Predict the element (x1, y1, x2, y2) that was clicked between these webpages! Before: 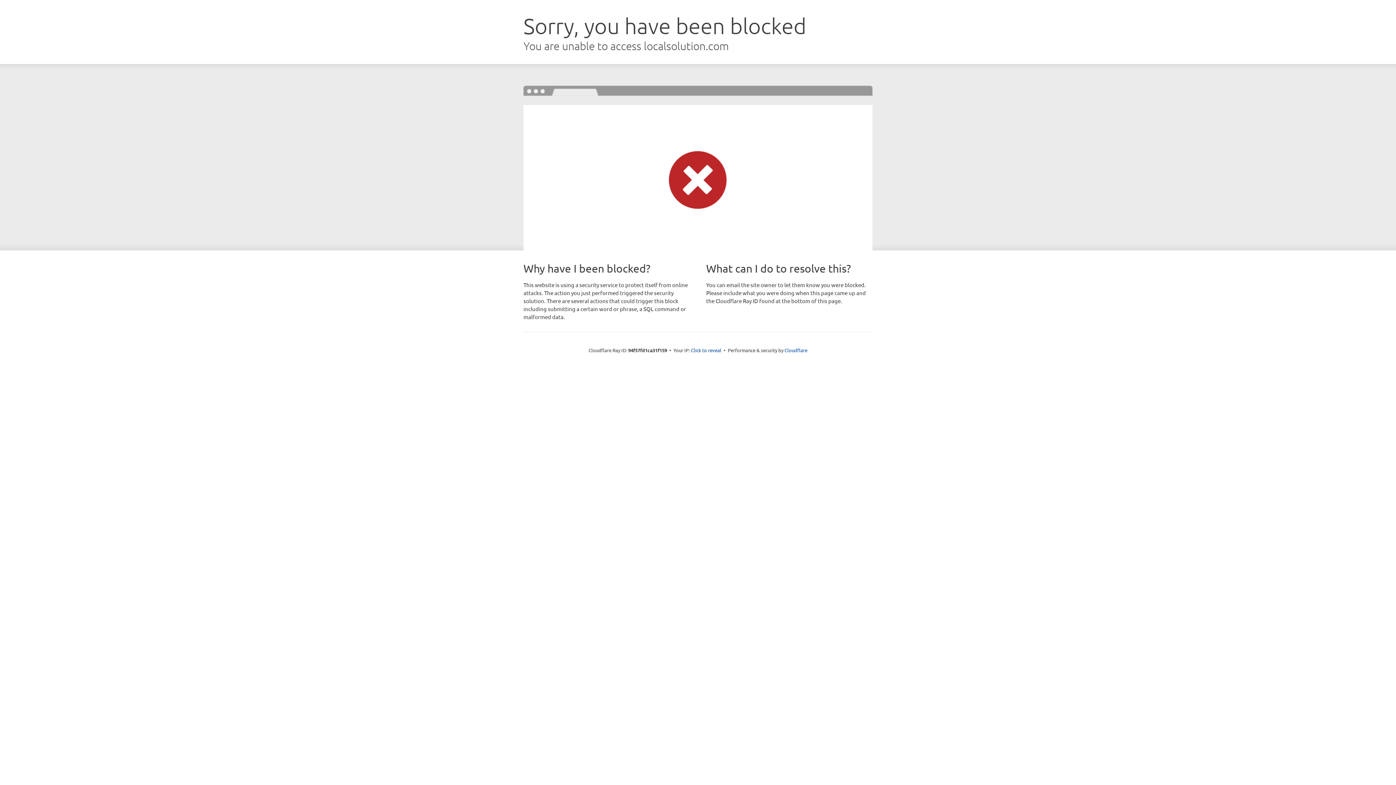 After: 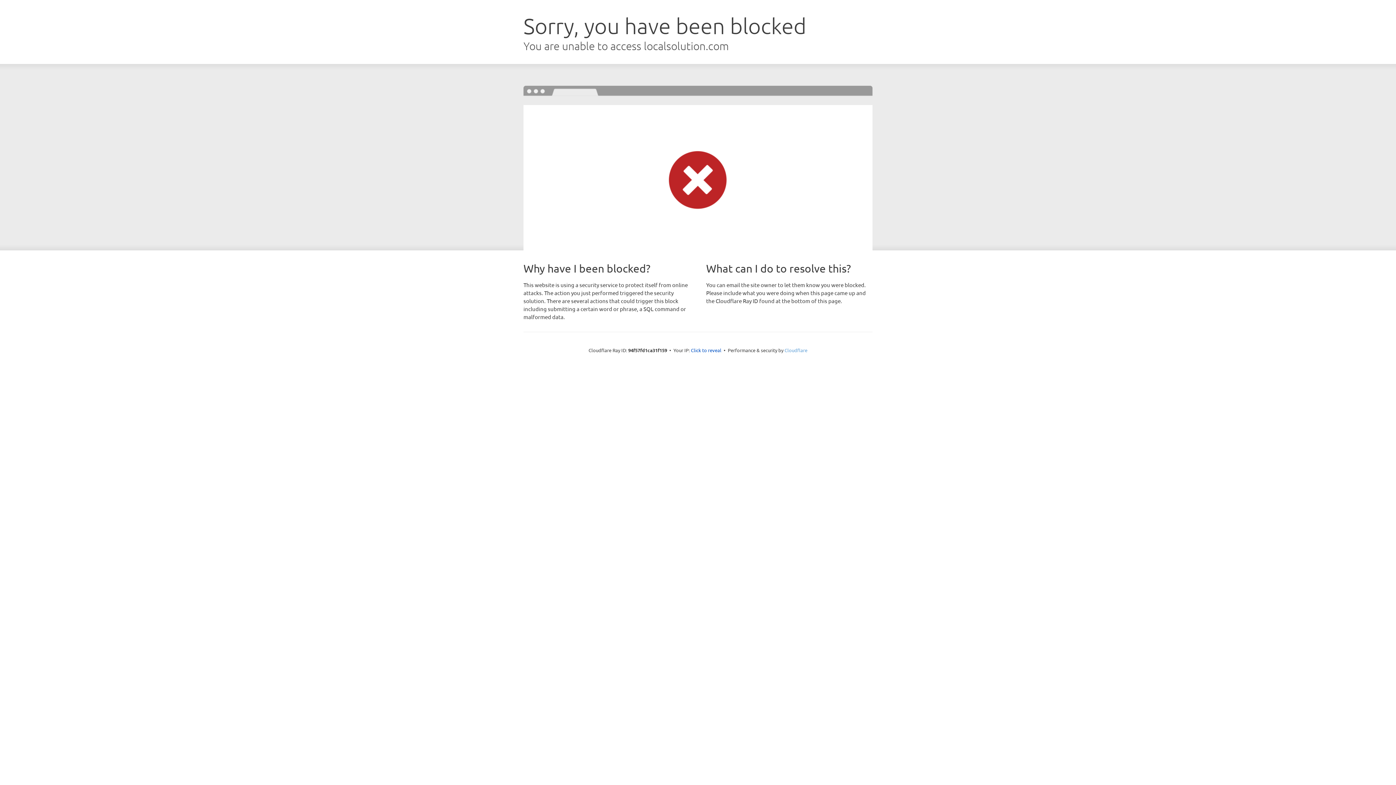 Action: label: Cloudflare bbox: (784, 347, 807, 353)